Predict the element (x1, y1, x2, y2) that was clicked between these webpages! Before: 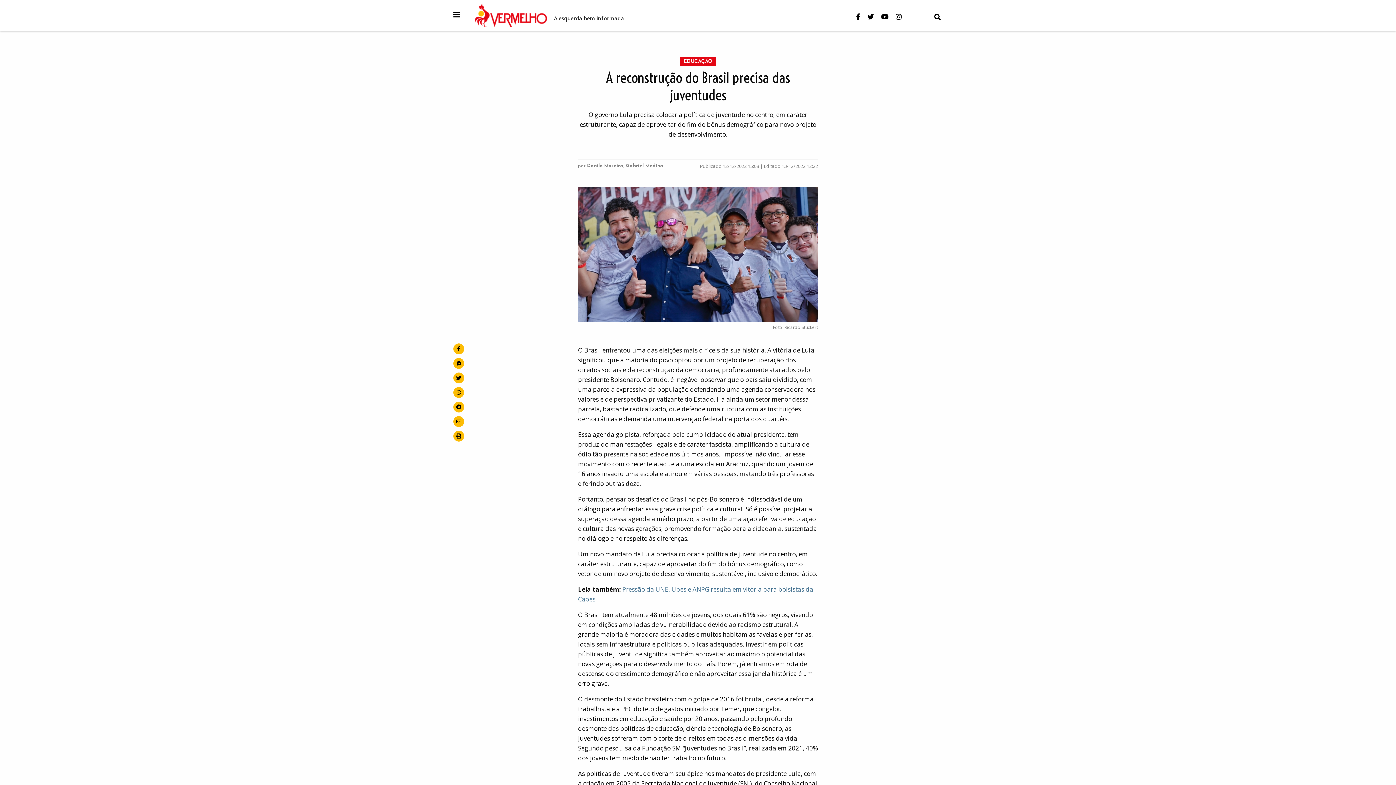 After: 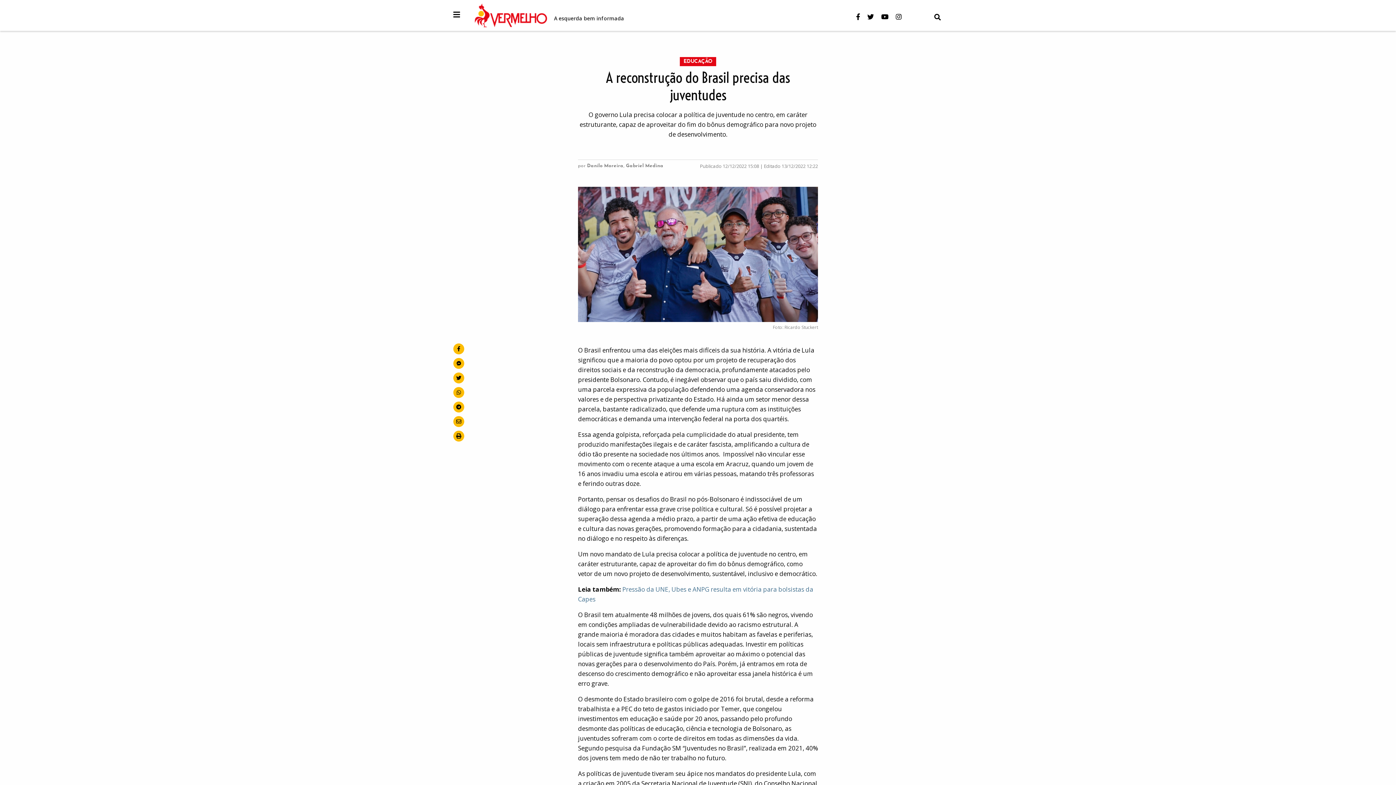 Action: bbox: (896, 12, 909, 21)